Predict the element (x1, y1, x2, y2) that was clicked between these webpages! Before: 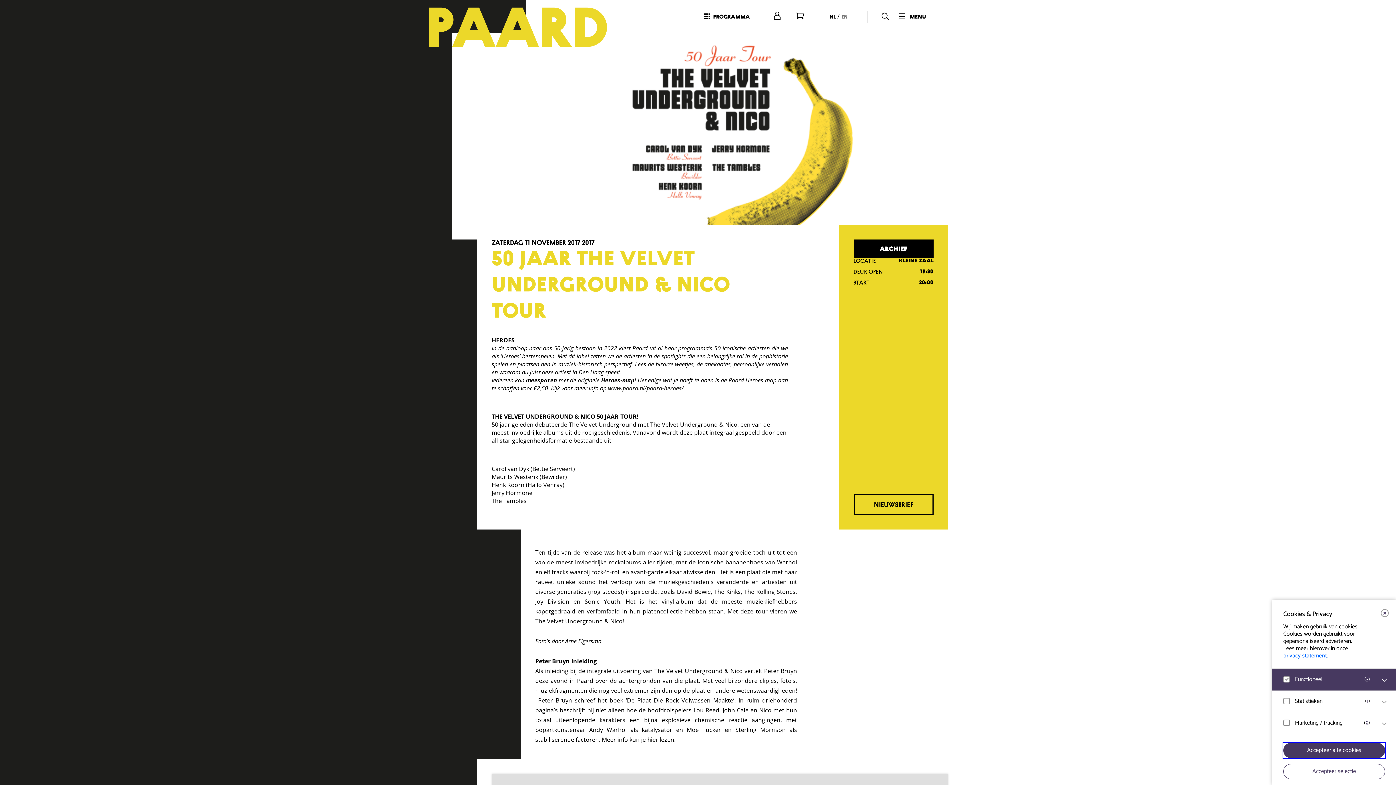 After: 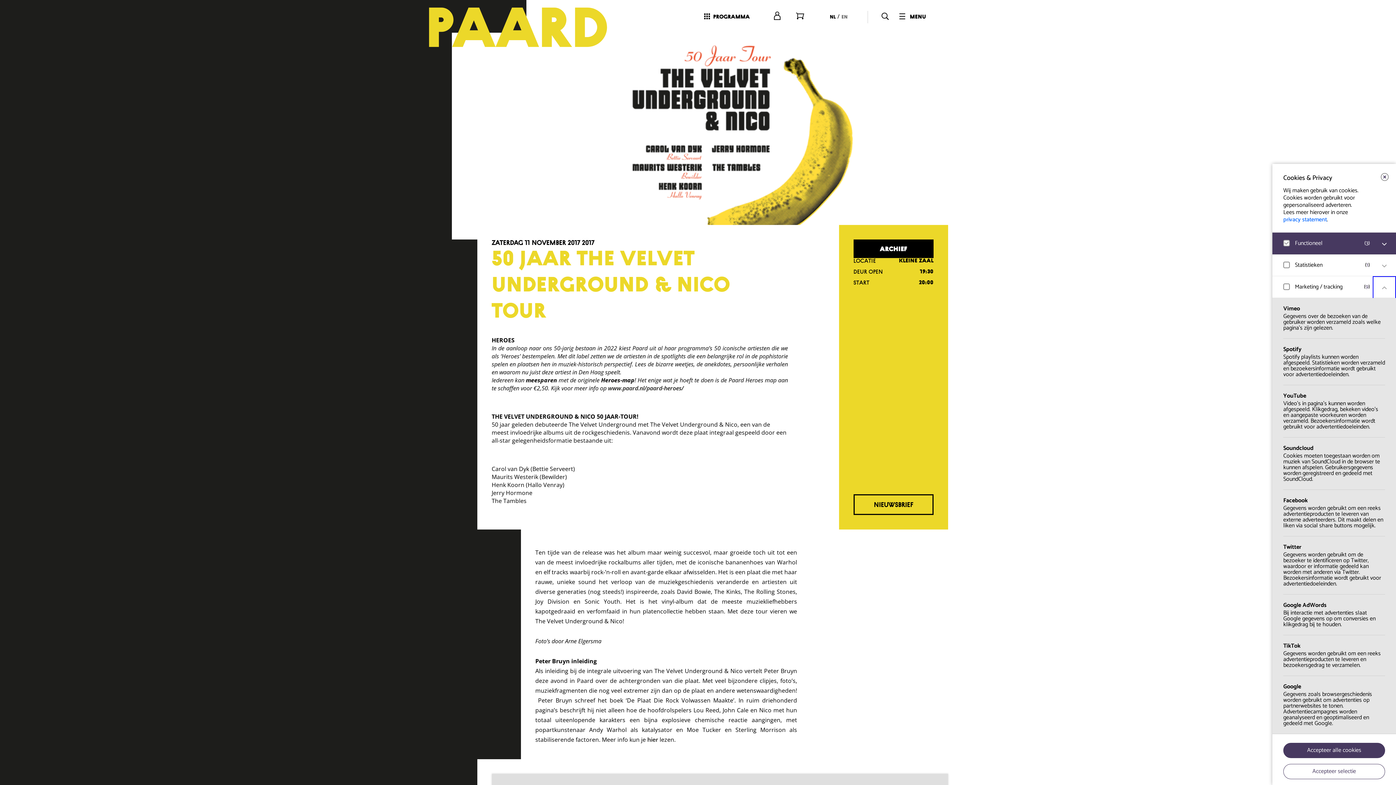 Action: label: open Marketing / tracking cookies bbox: (1373, 712, 1396, 736)